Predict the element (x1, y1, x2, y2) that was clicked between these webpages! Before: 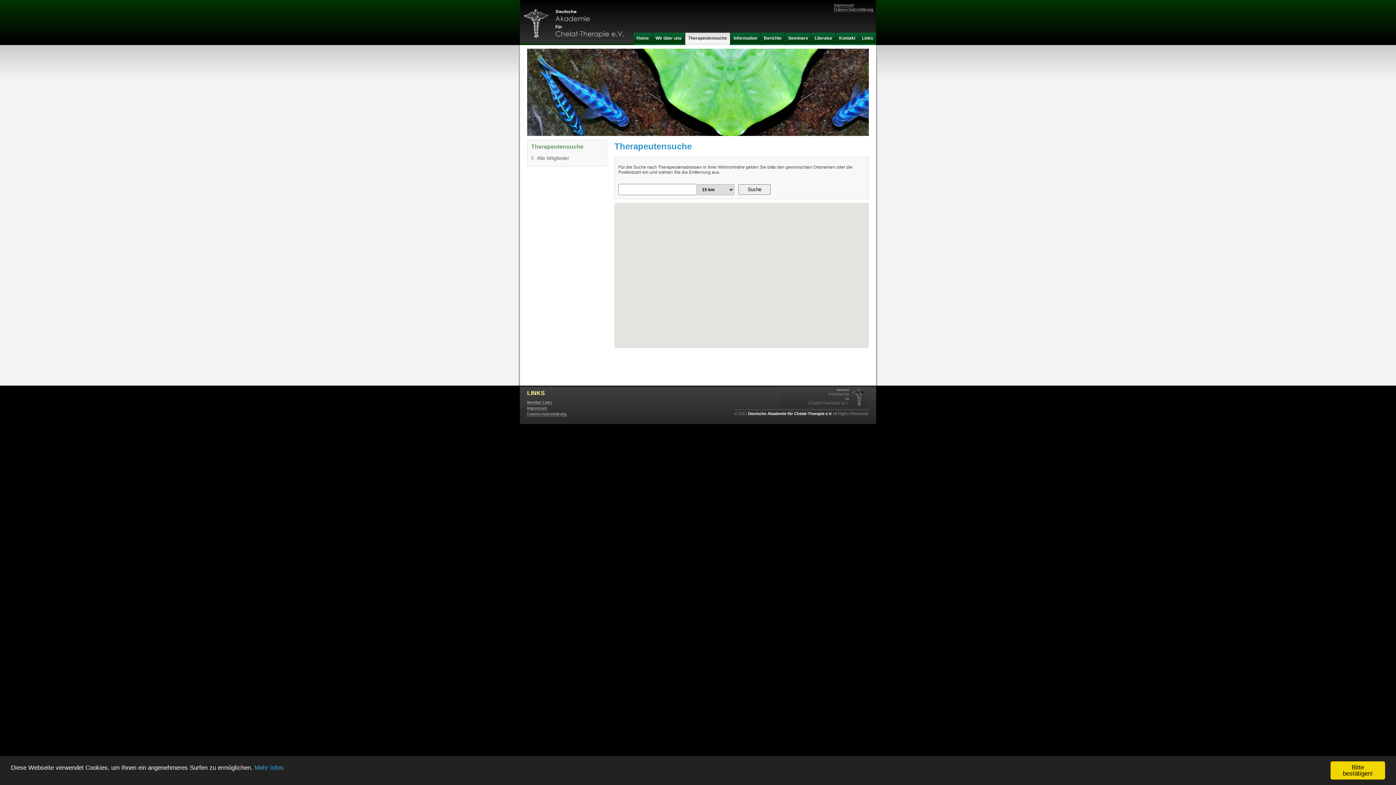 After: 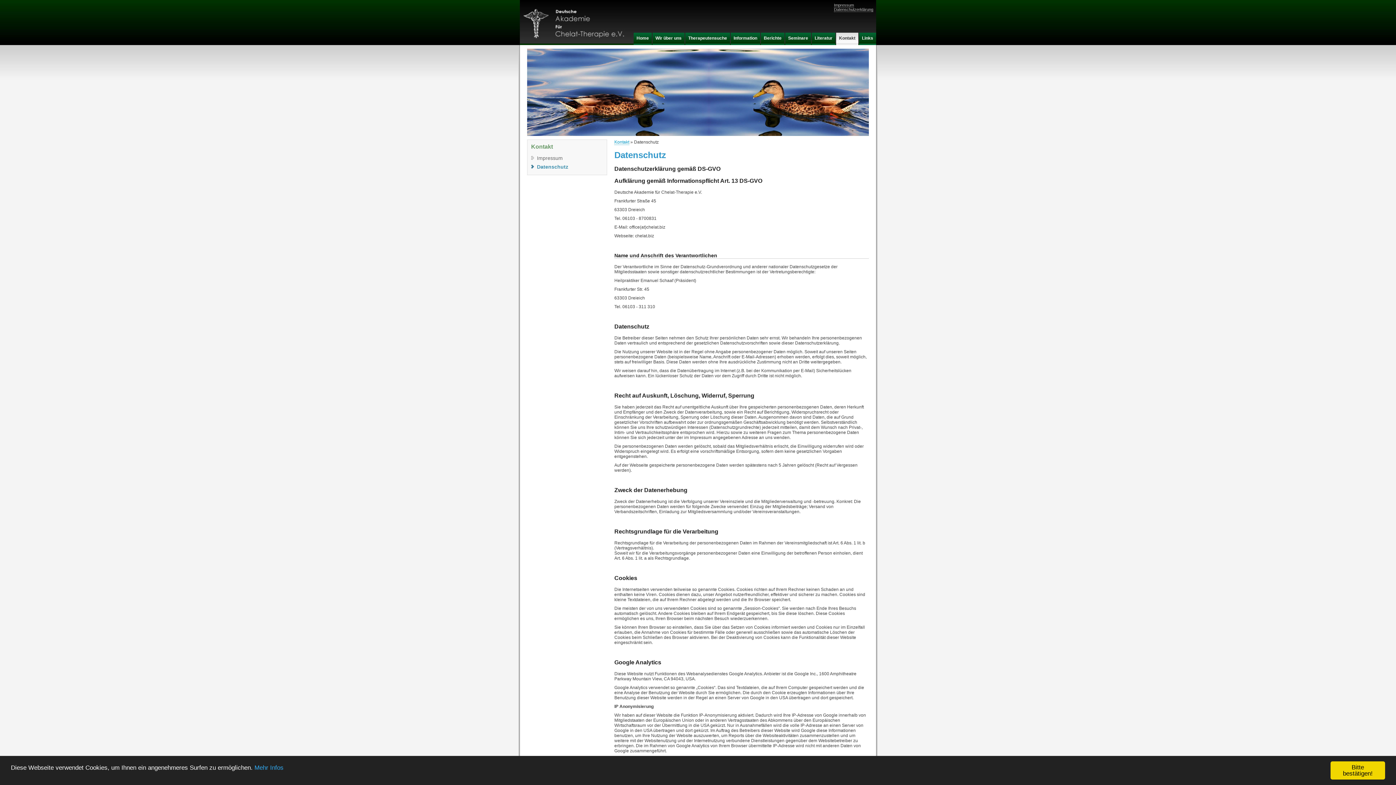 Action: label: Mehr Infos bbox: (254, 764, 283, 771)